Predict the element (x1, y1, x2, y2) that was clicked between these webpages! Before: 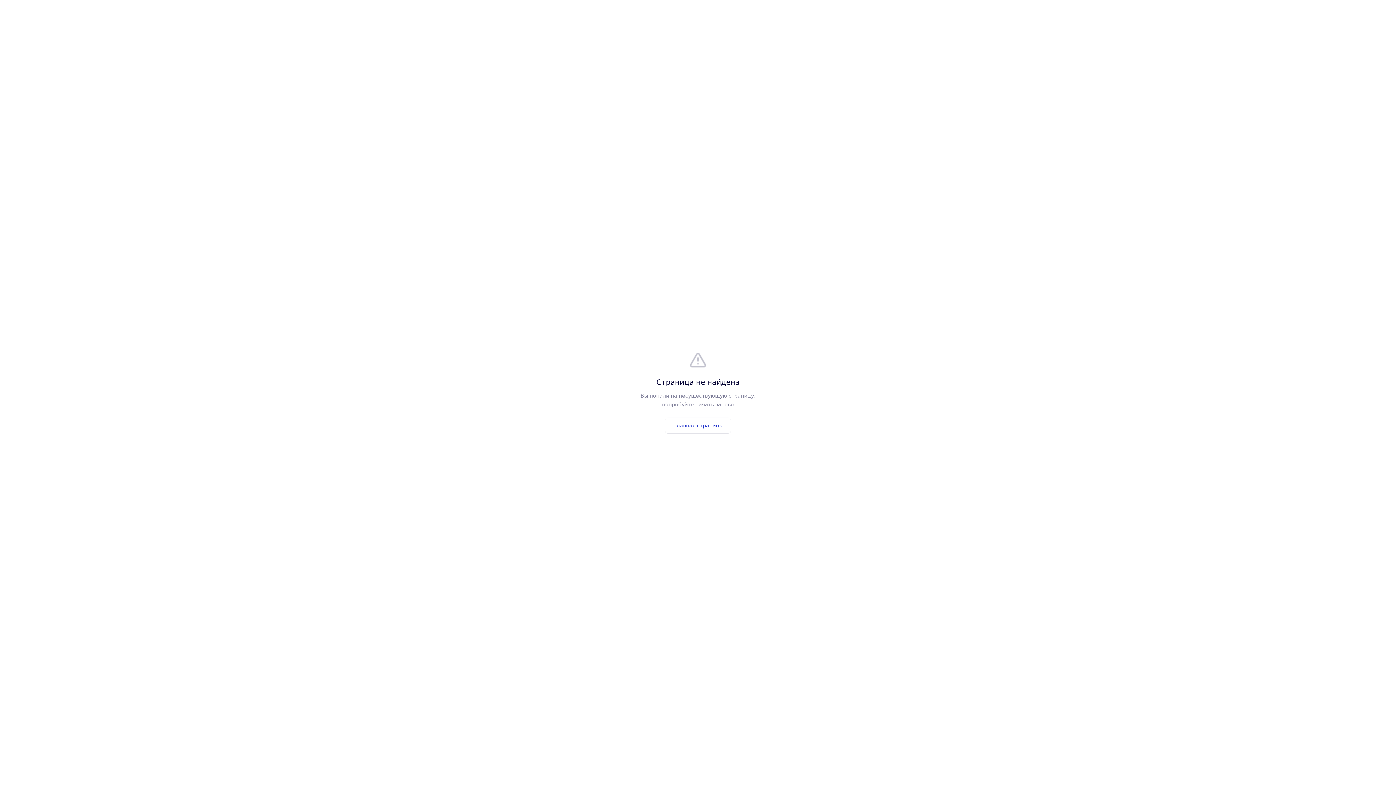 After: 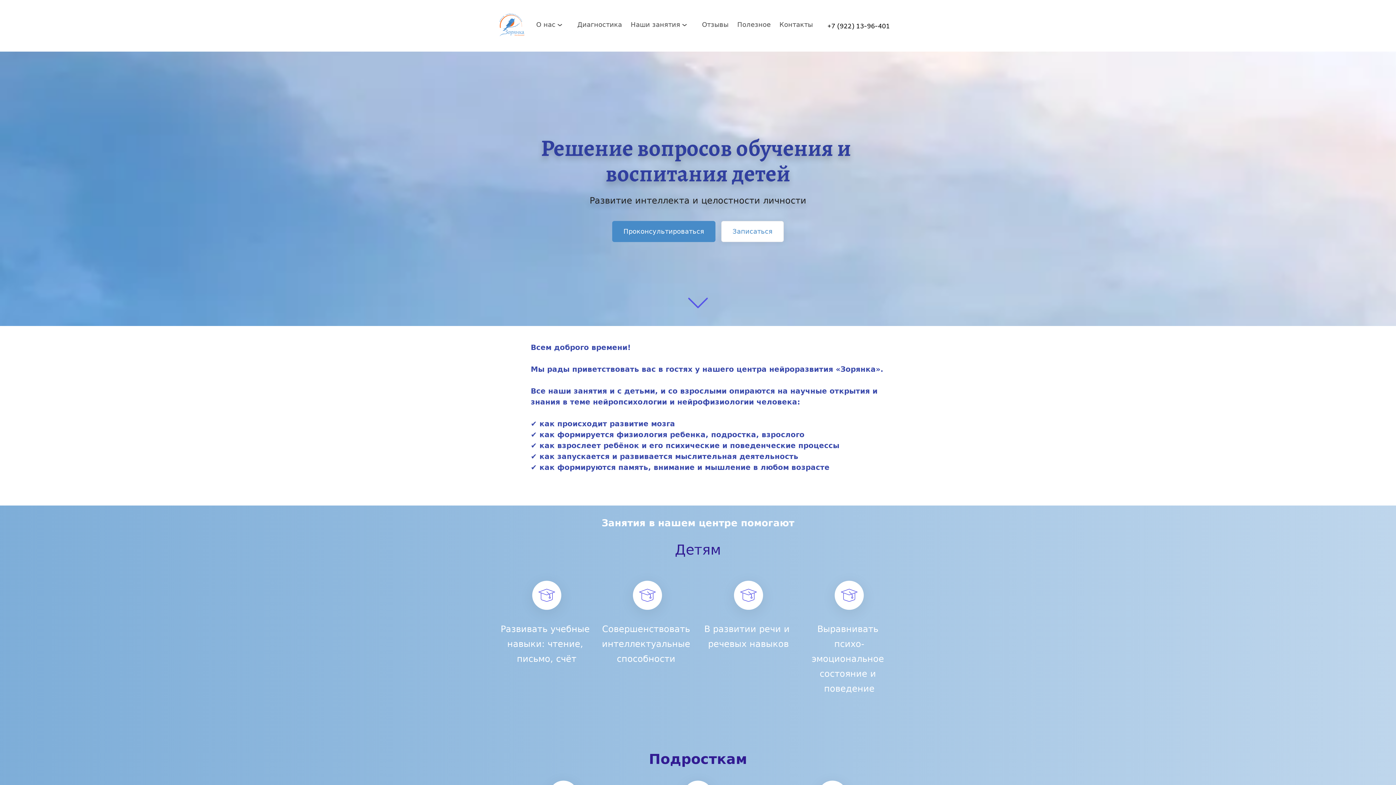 Action: bbox: (665, 417, 731, 433) label: Главная страница